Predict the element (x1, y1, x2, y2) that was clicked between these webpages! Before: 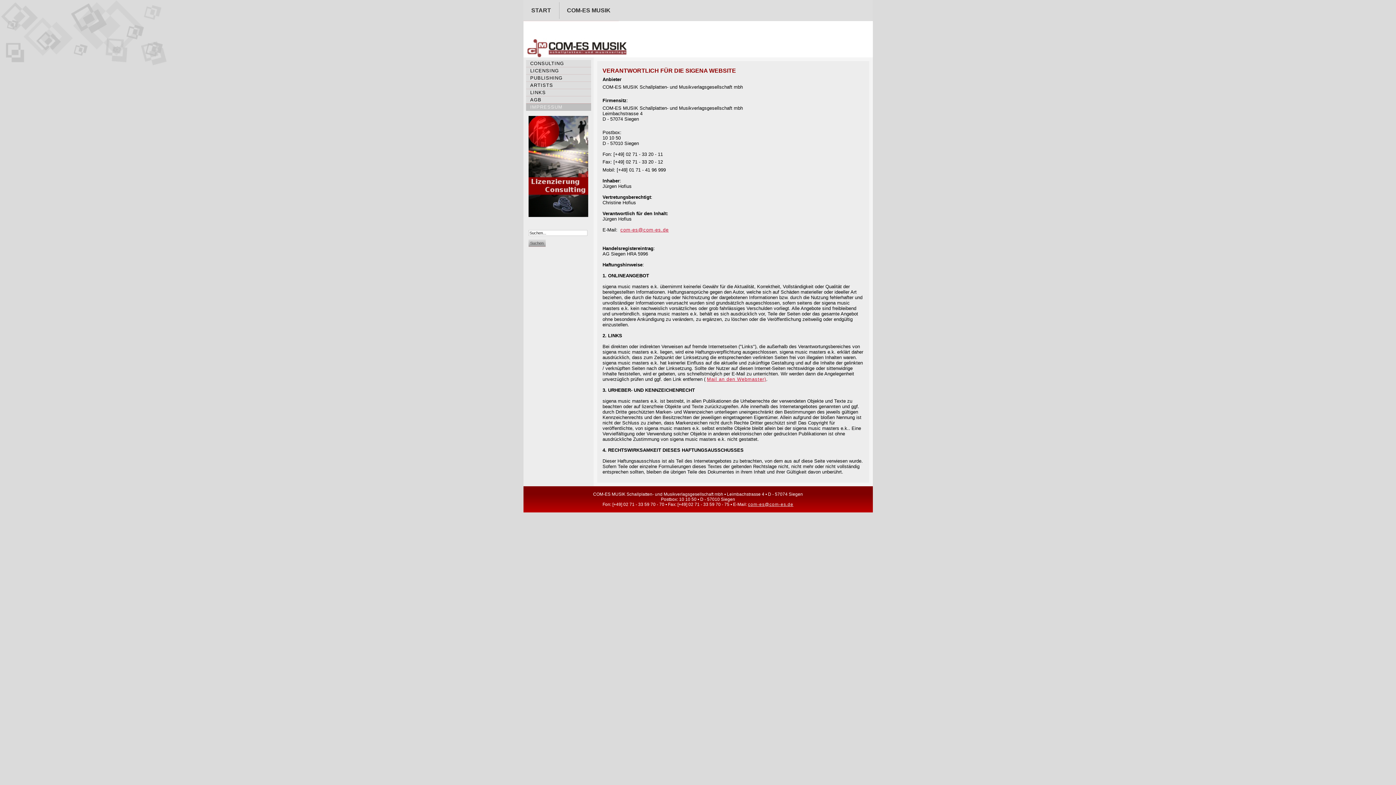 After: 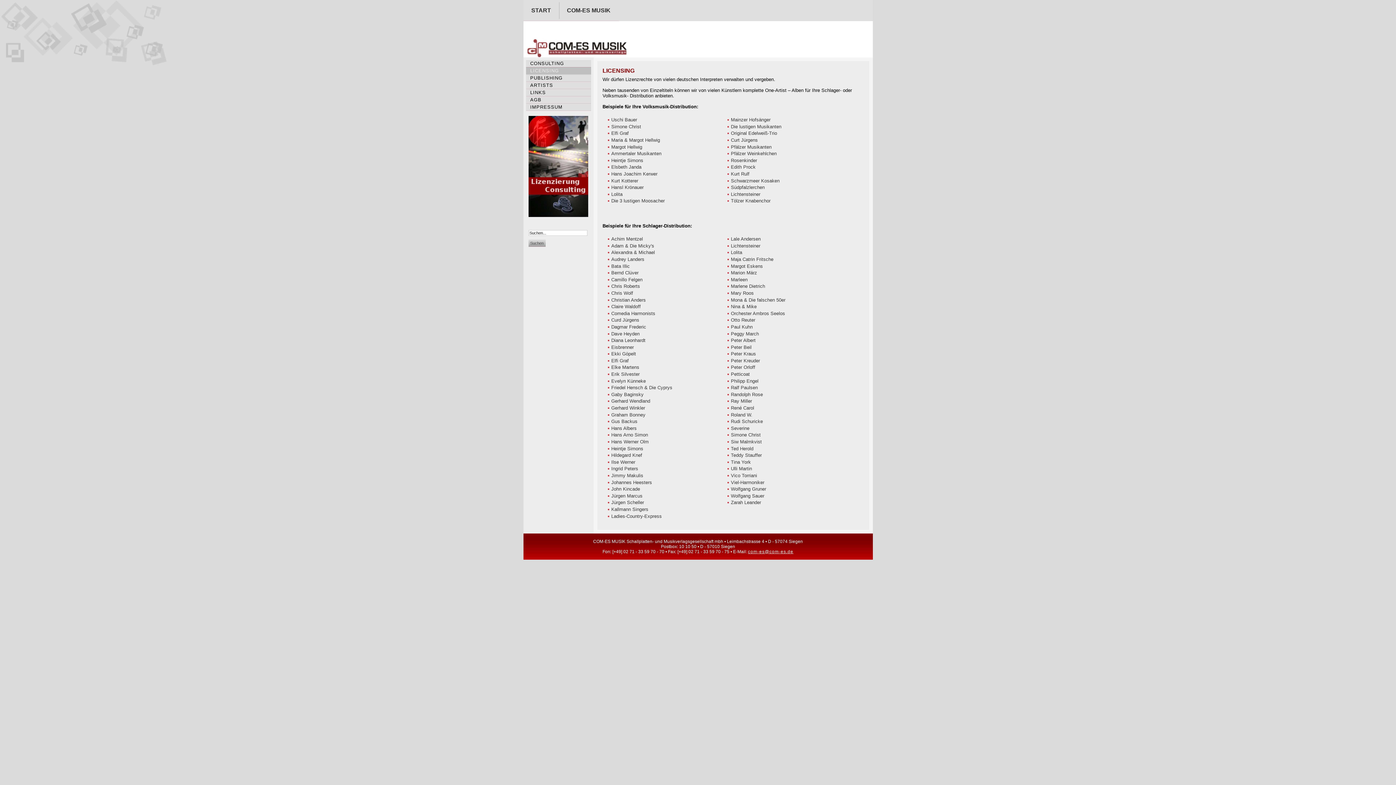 Action: label: LICENSING bbox: (526, 67, 591, 74)